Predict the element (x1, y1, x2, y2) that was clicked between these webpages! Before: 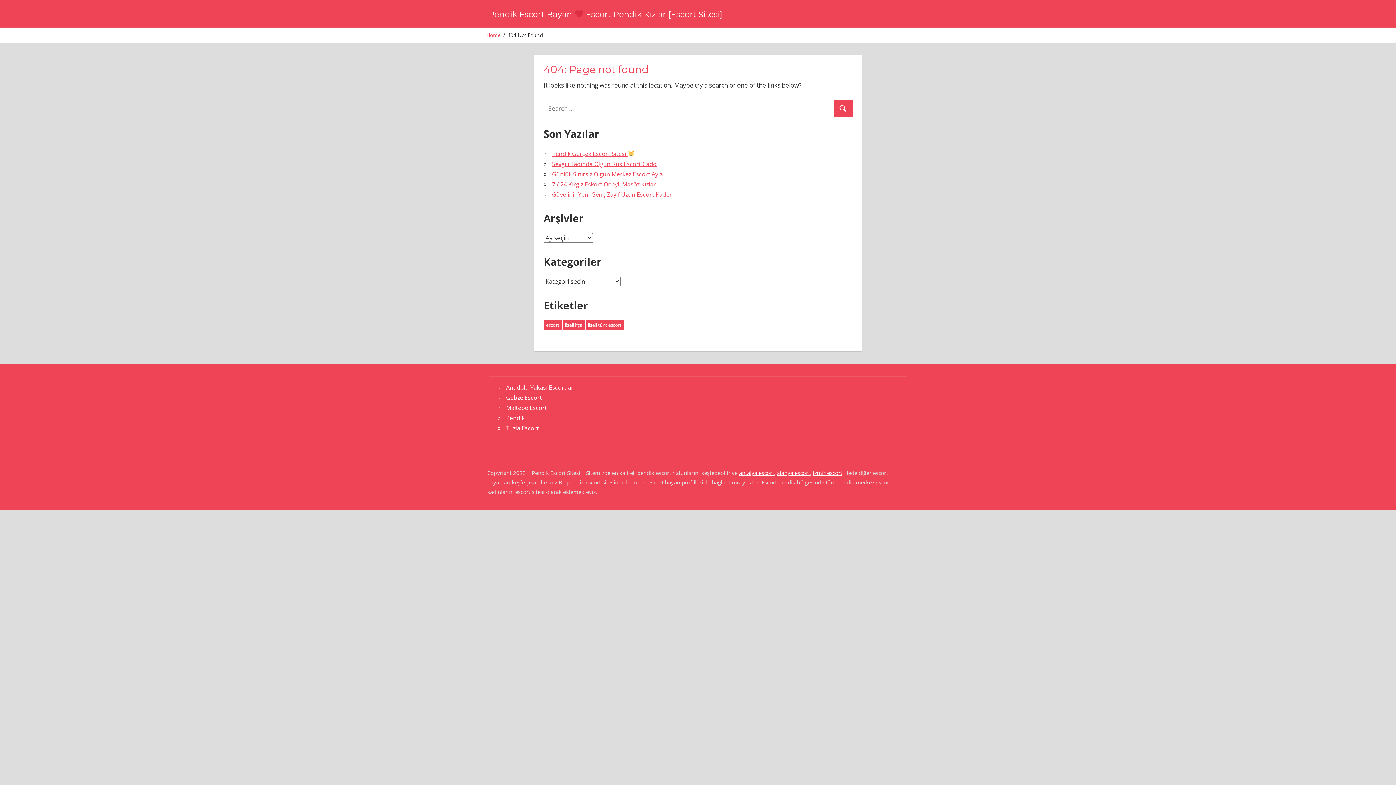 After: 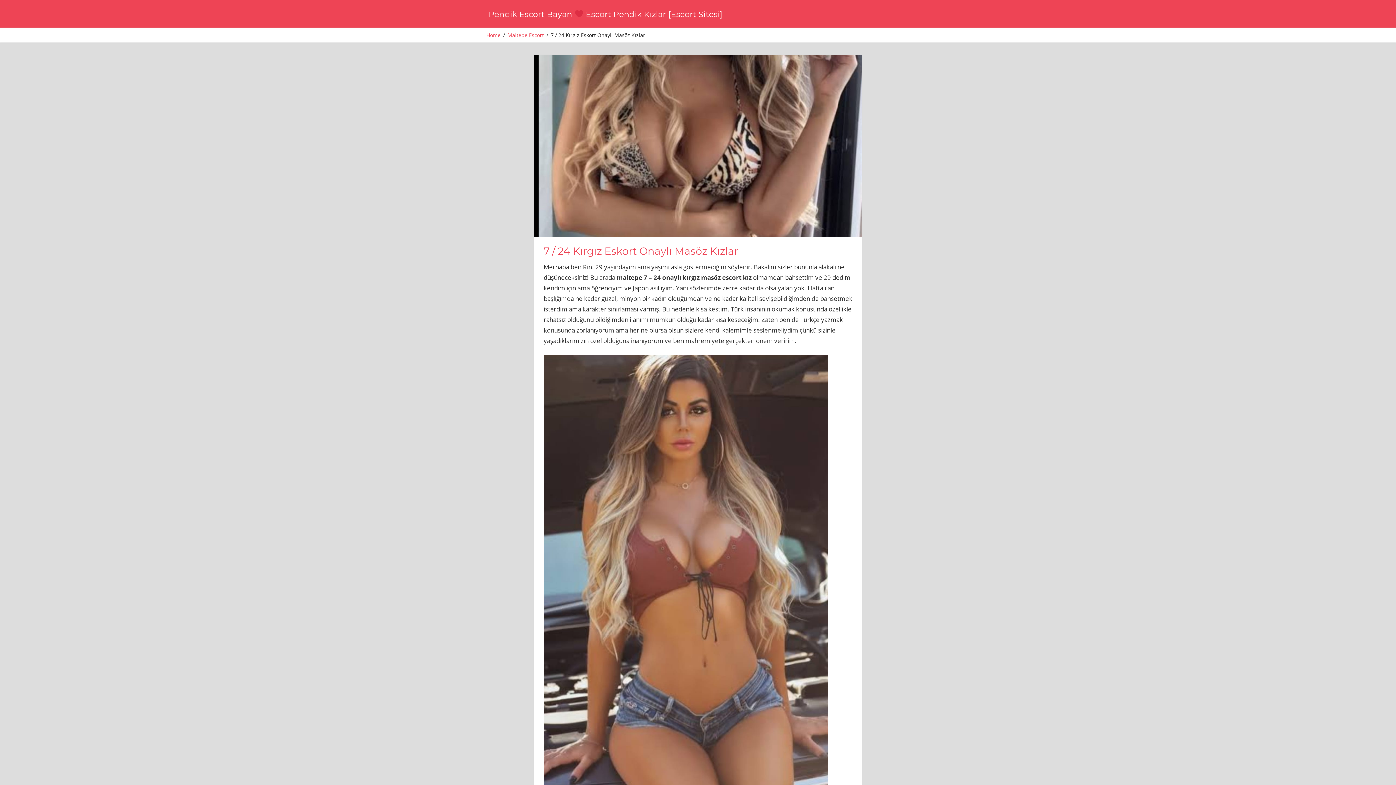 Action: bbox: (552, 180, 656, 188) label: 7 / 24 Kırgız Eskort Onaylı Masöz Kızlar